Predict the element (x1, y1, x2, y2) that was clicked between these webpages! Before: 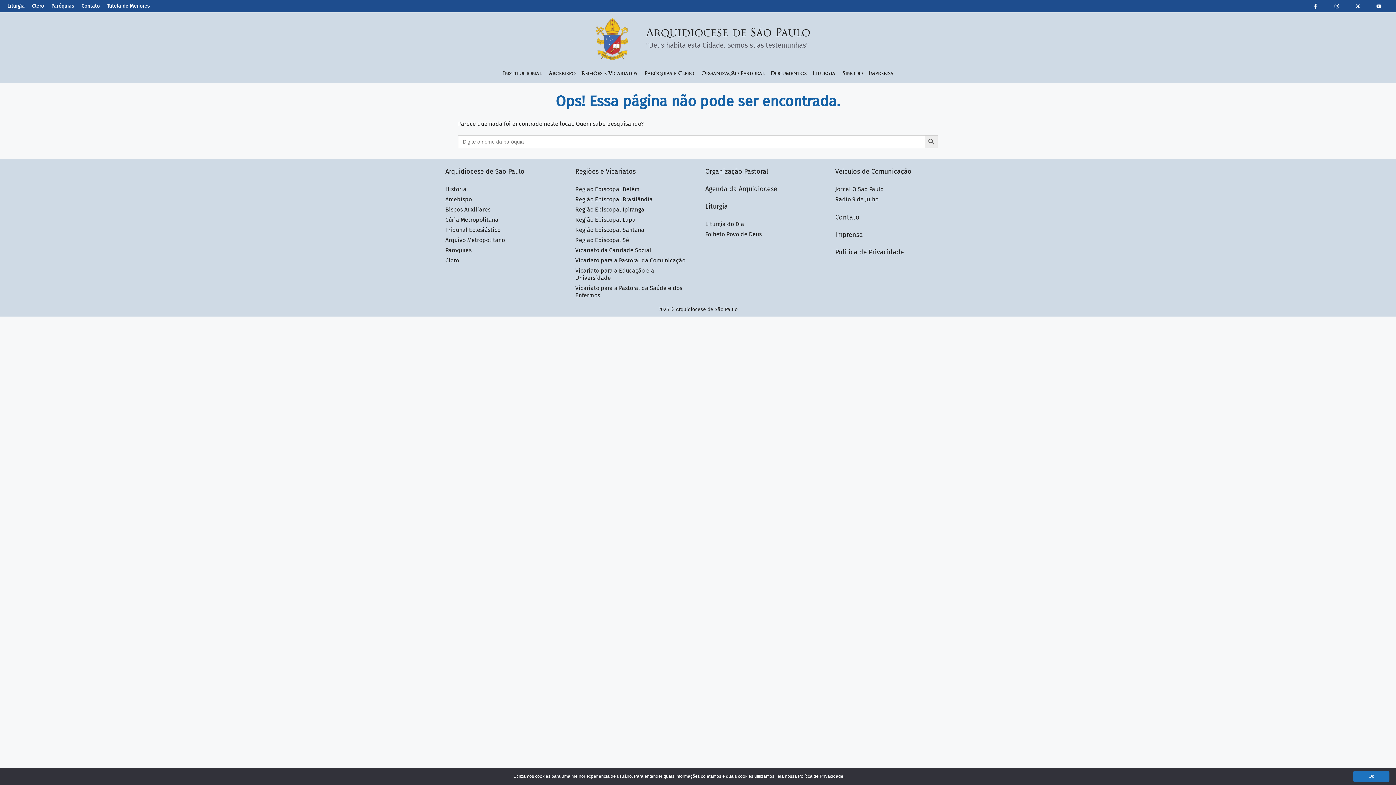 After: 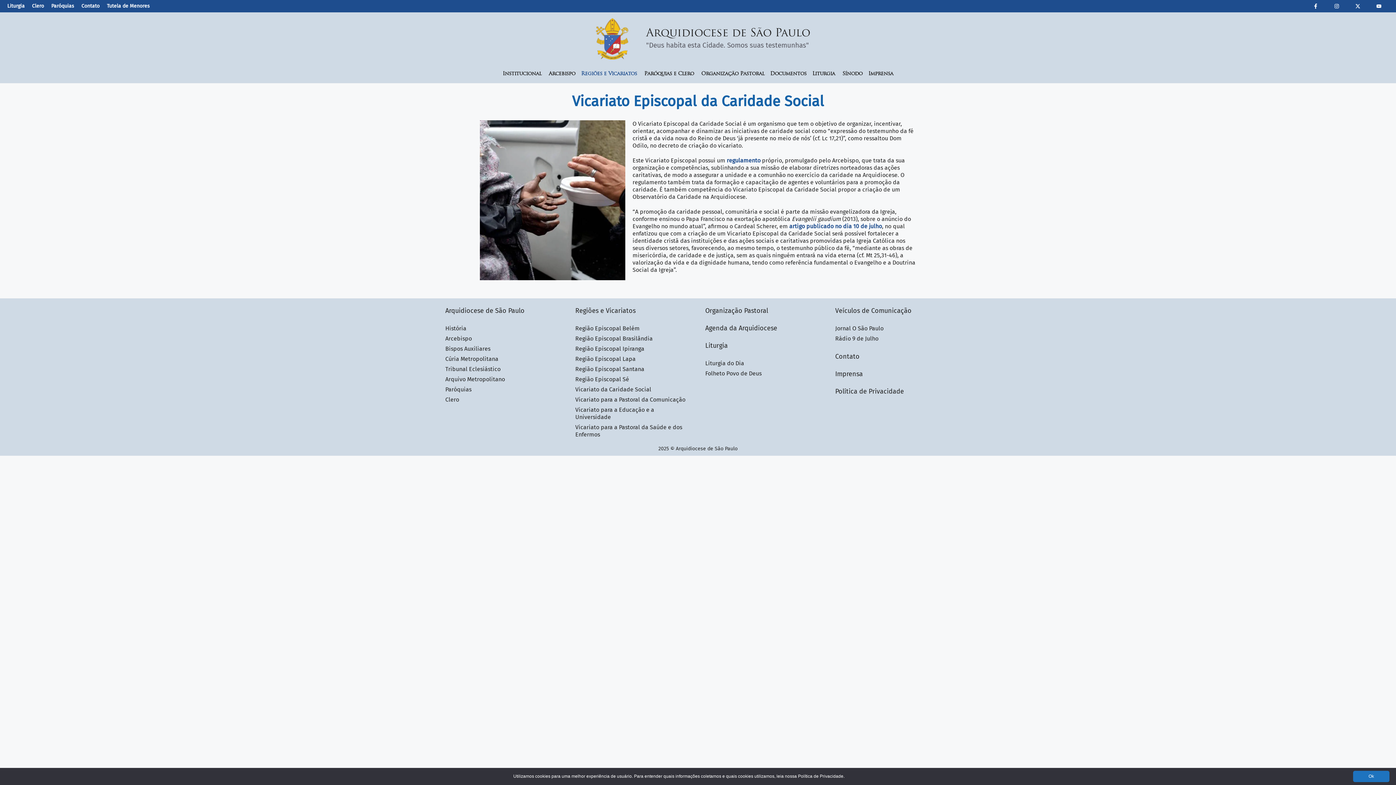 Action: label: Vicariato da Caridade Social bbox: (575, 246, 651, 253)